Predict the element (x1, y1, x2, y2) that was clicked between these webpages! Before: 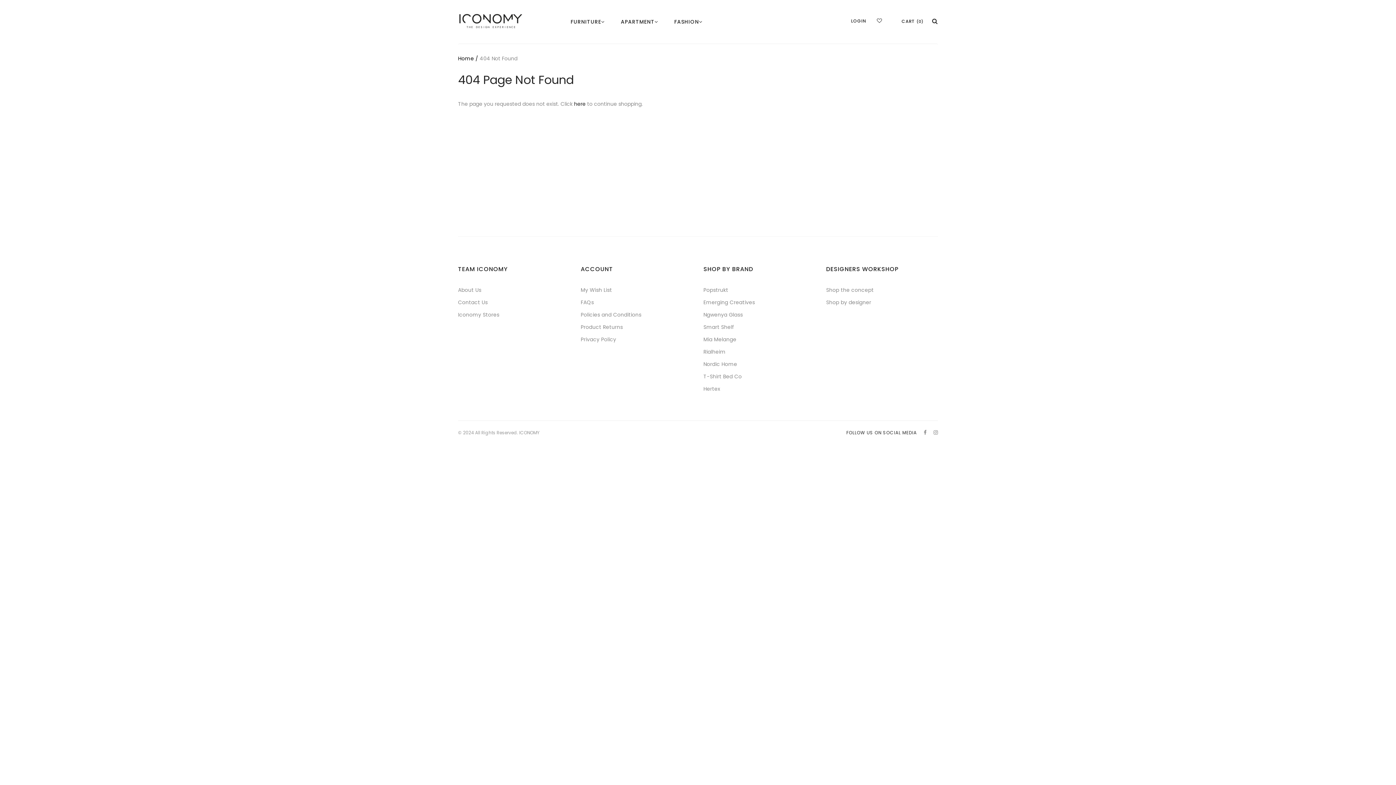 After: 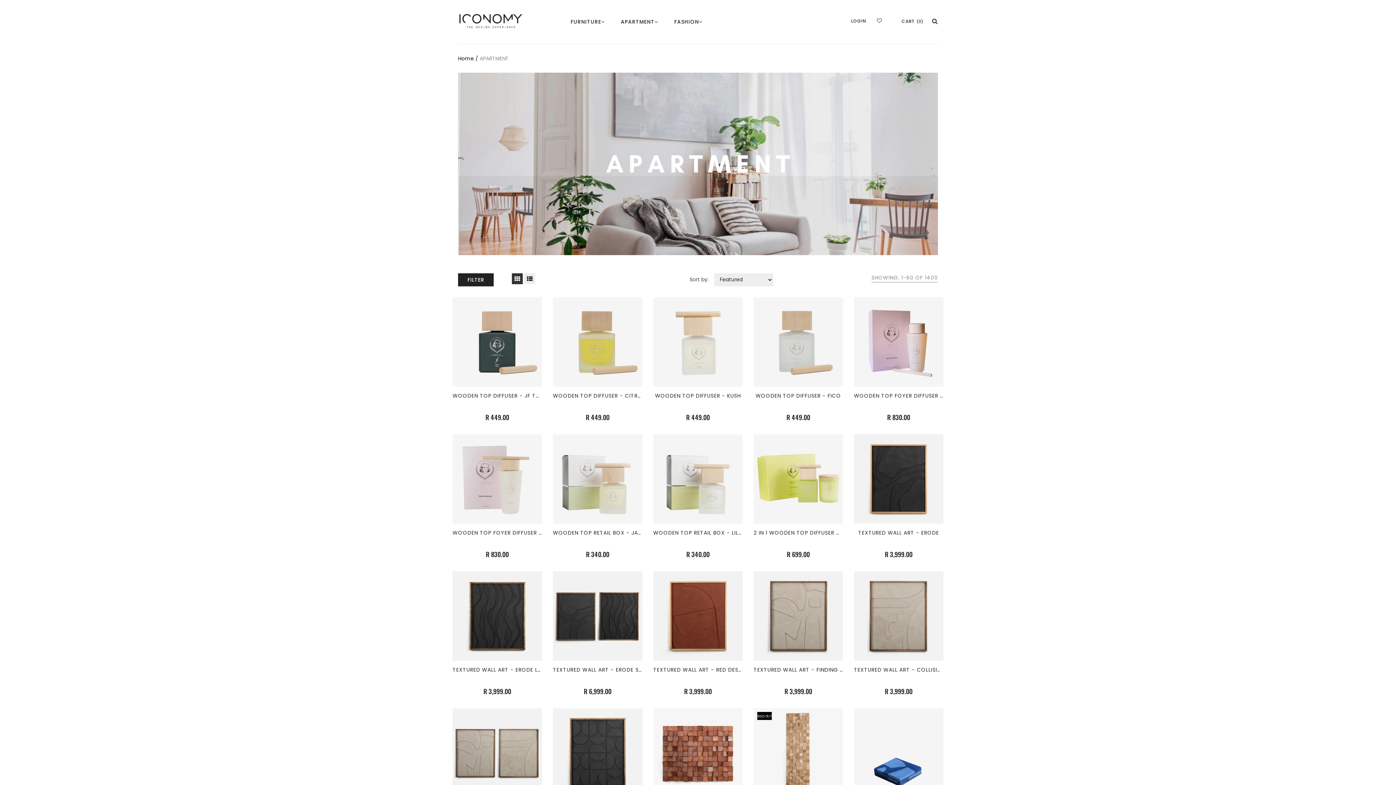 Action: label: APARTMENT bbox: (613, 16, 665, 43)